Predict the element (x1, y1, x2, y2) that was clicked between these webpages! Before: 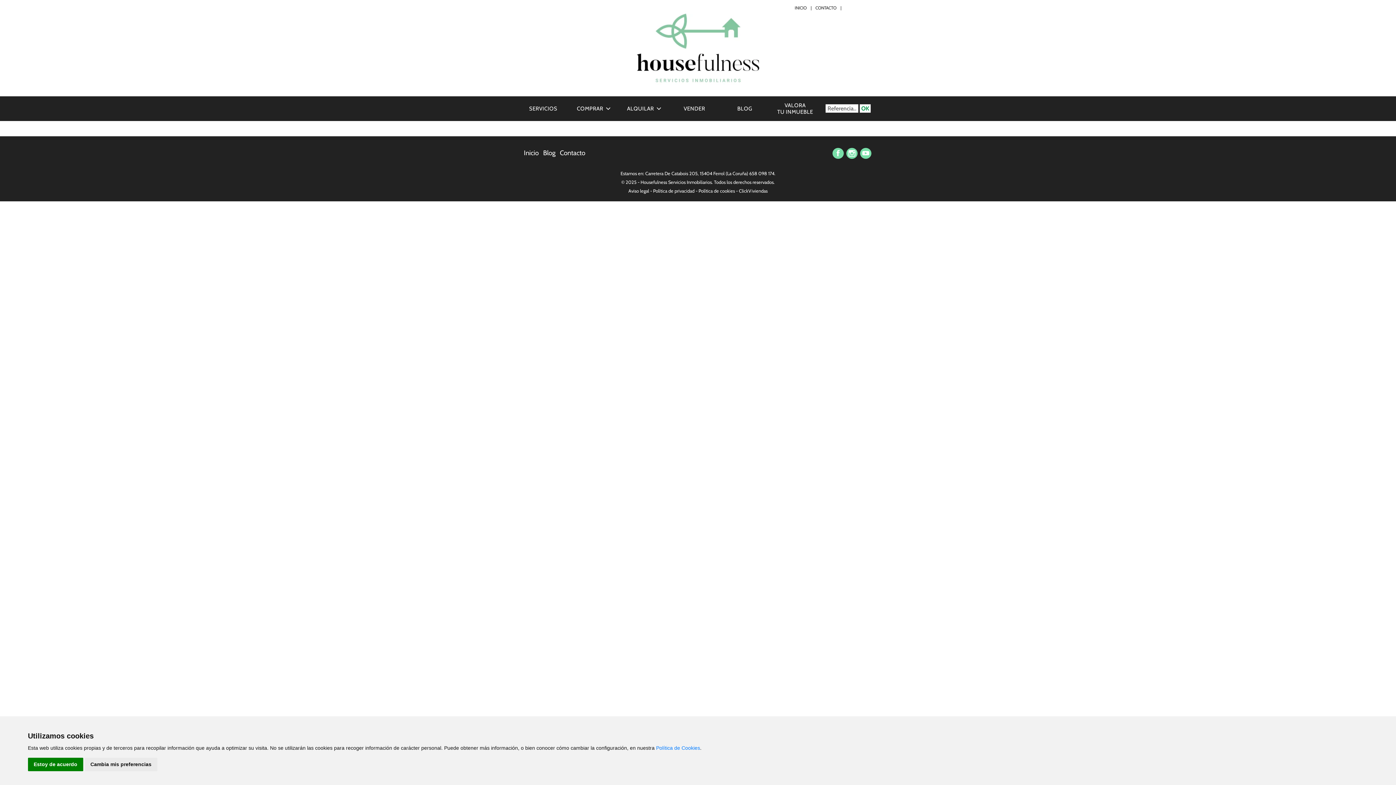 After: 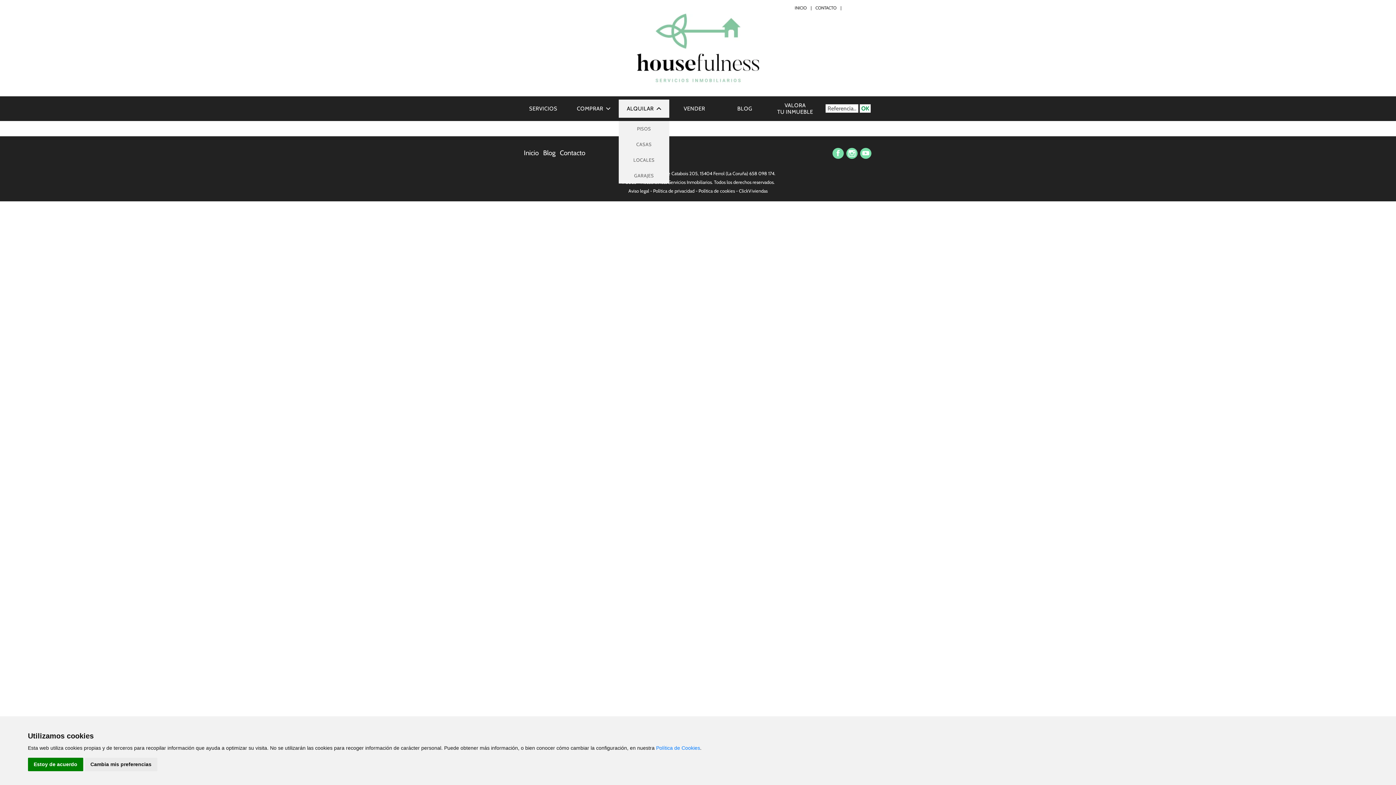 Action: bbox: (618, 99, 669, 117) label: ALQUILAR